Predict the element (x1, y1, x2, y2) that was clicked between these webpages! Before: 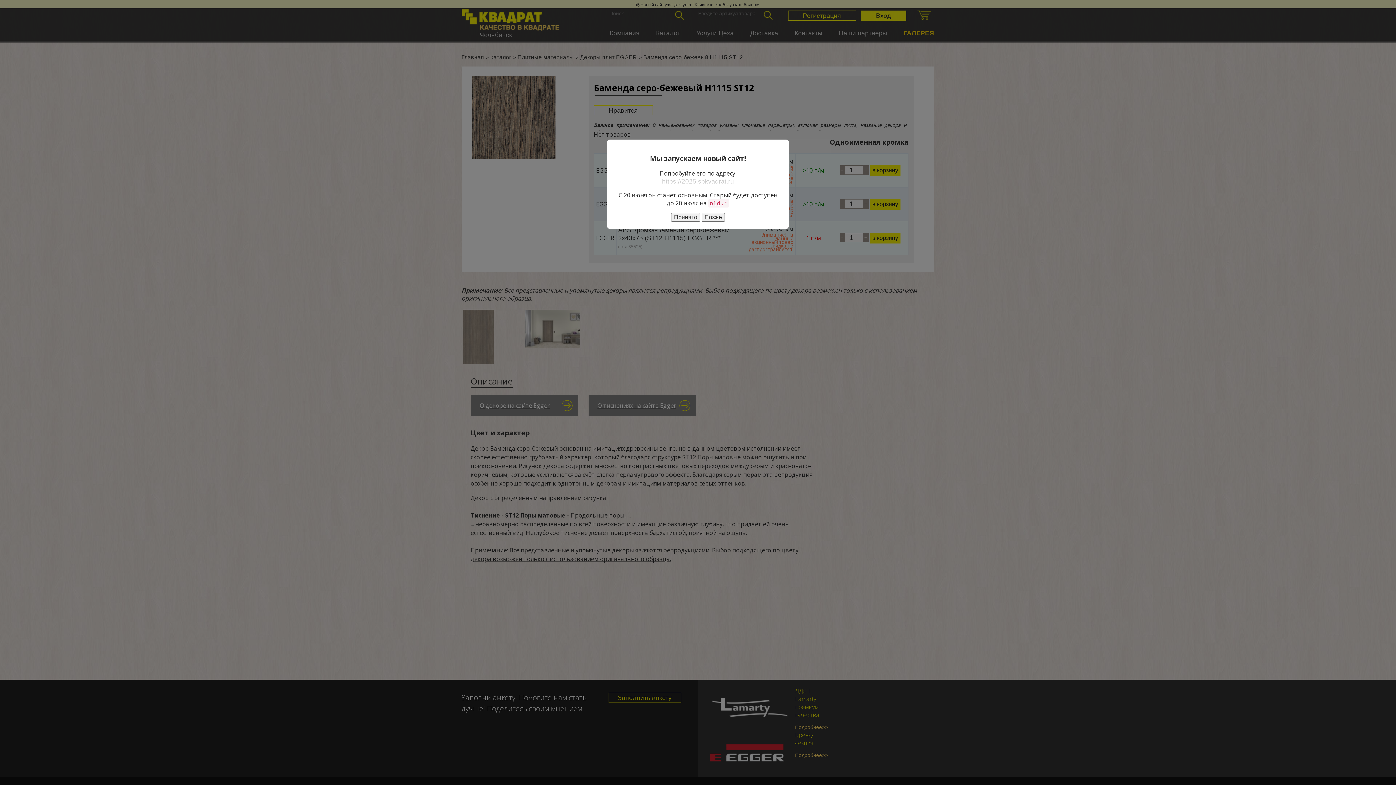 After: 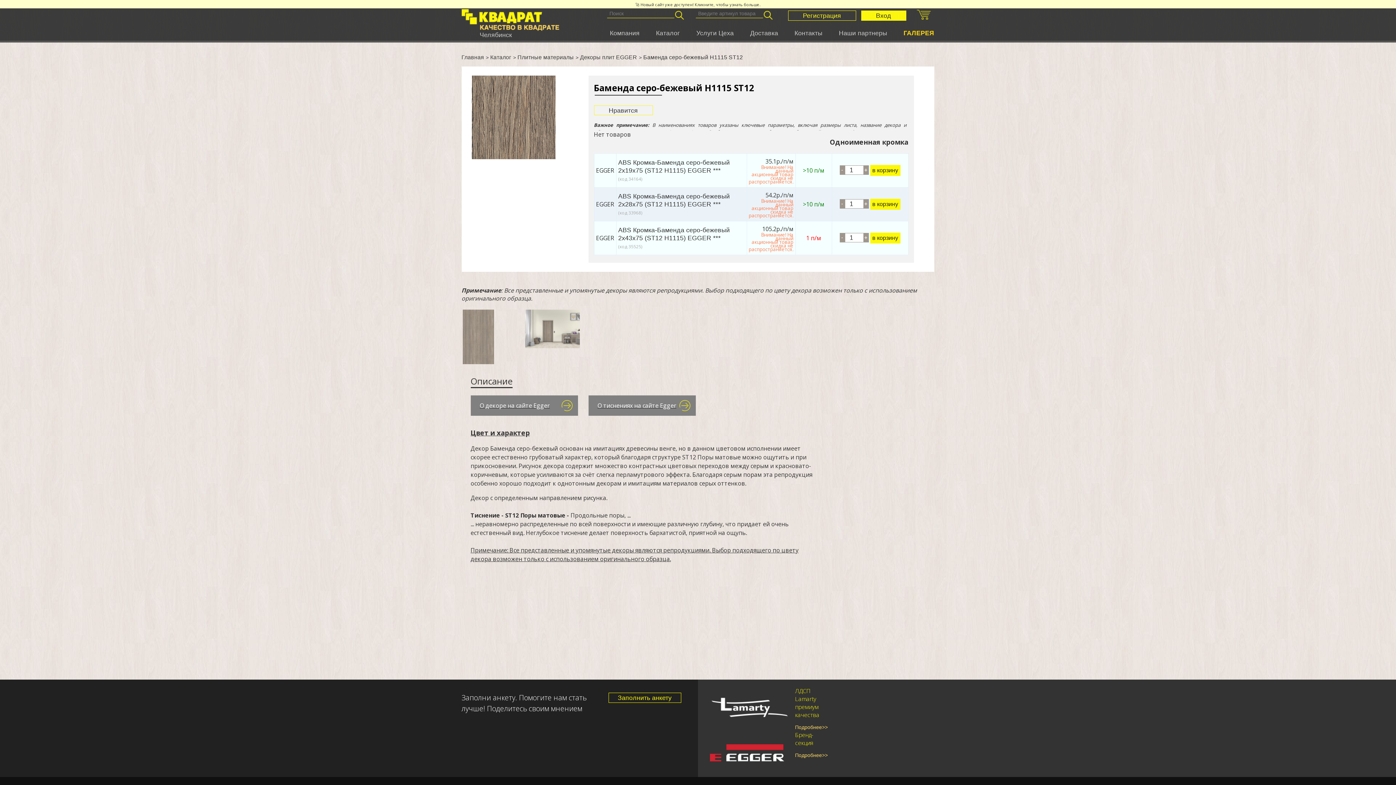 Action: bbox: (671, 213, 700, 221) label: Принято